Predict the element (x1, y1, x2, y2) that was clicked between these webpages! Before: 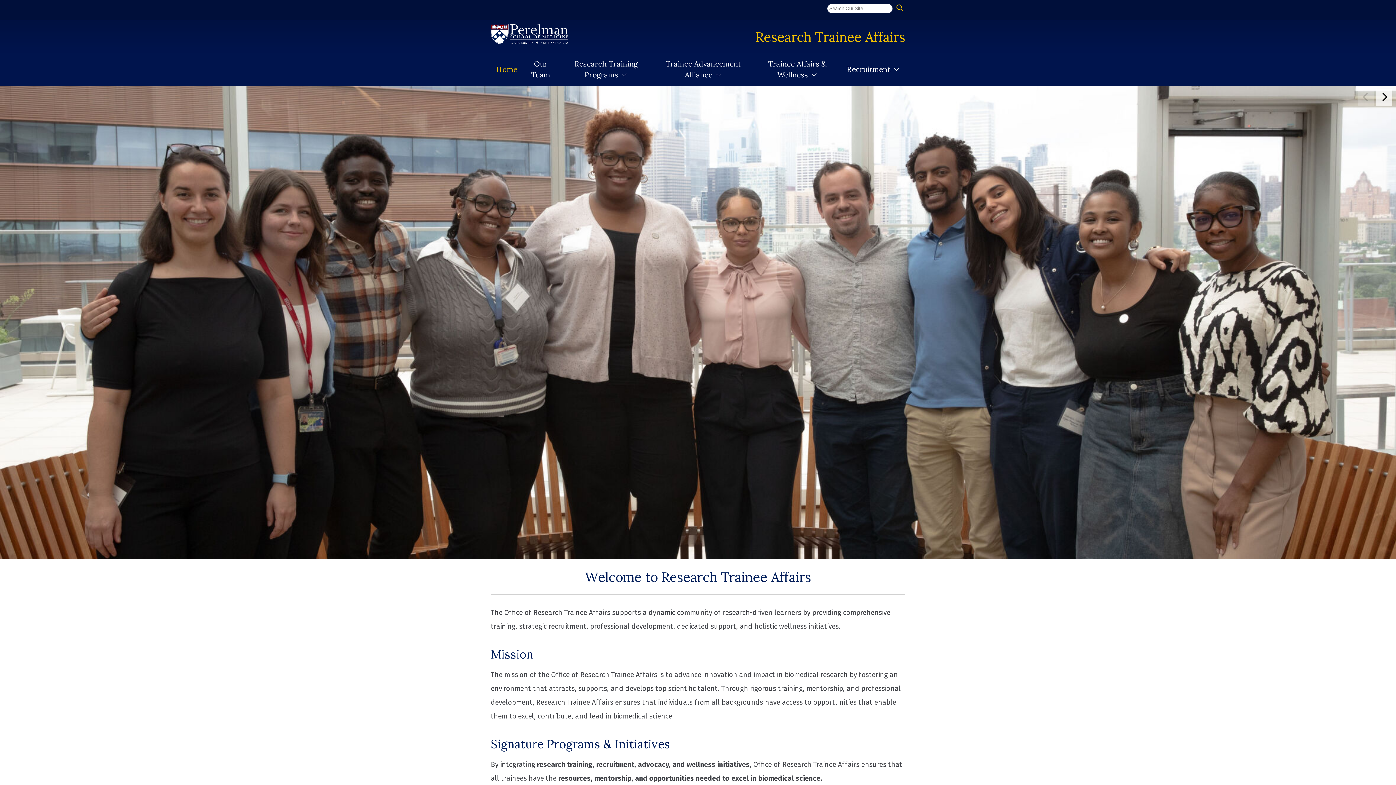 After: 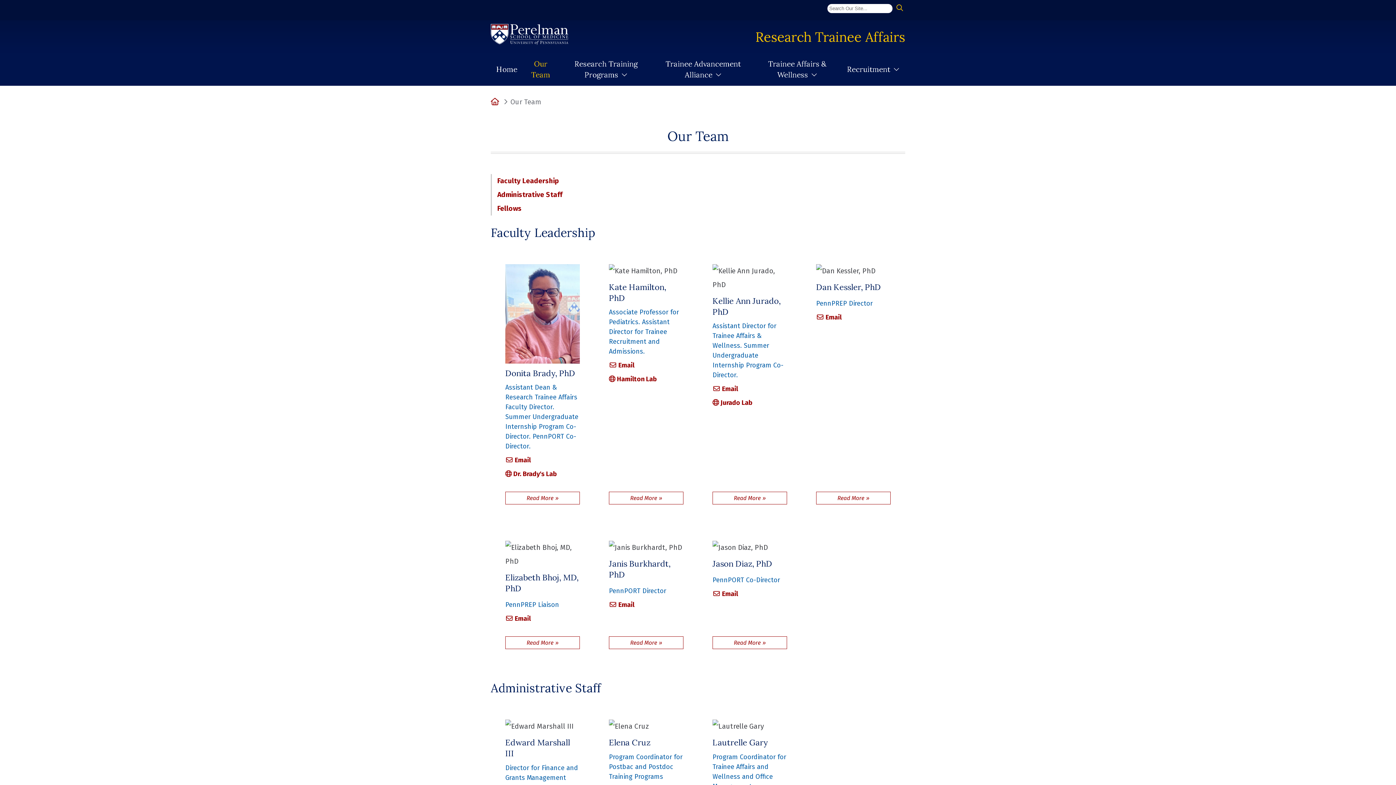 Action: label: Our Team bbox: (522, 53, 558, 85)